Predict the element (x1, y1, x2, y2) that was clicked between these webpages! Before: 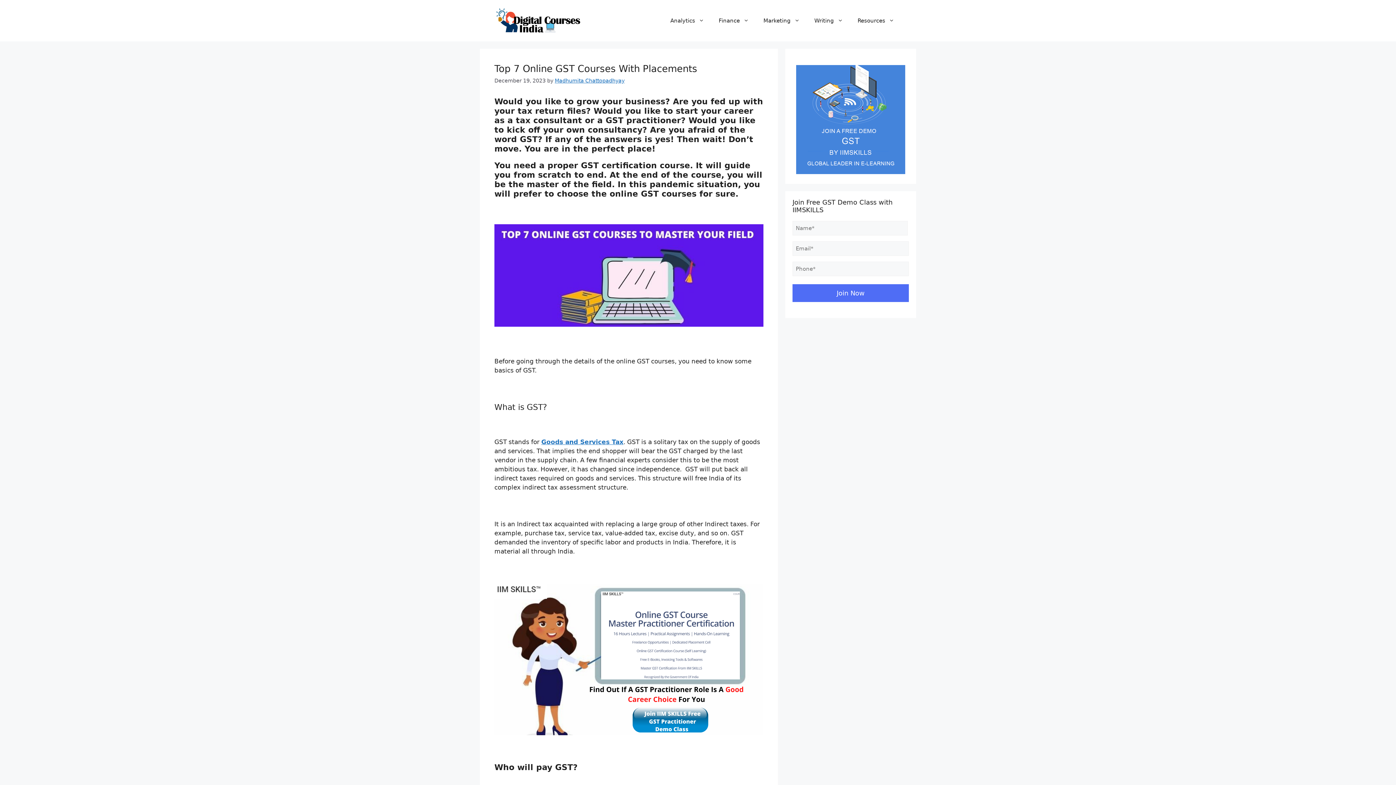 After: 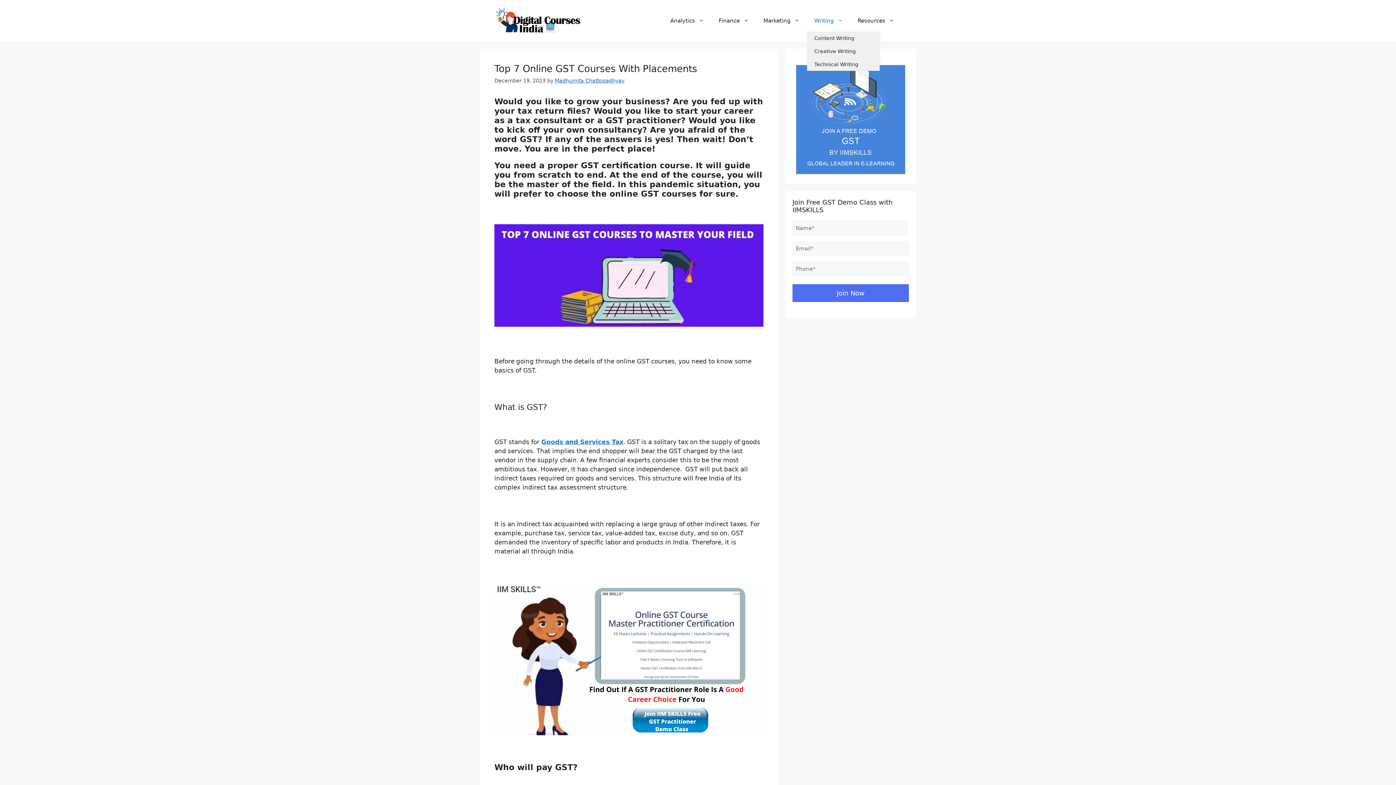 Action: label: Writing bbox: (807, 9, 850, 31)